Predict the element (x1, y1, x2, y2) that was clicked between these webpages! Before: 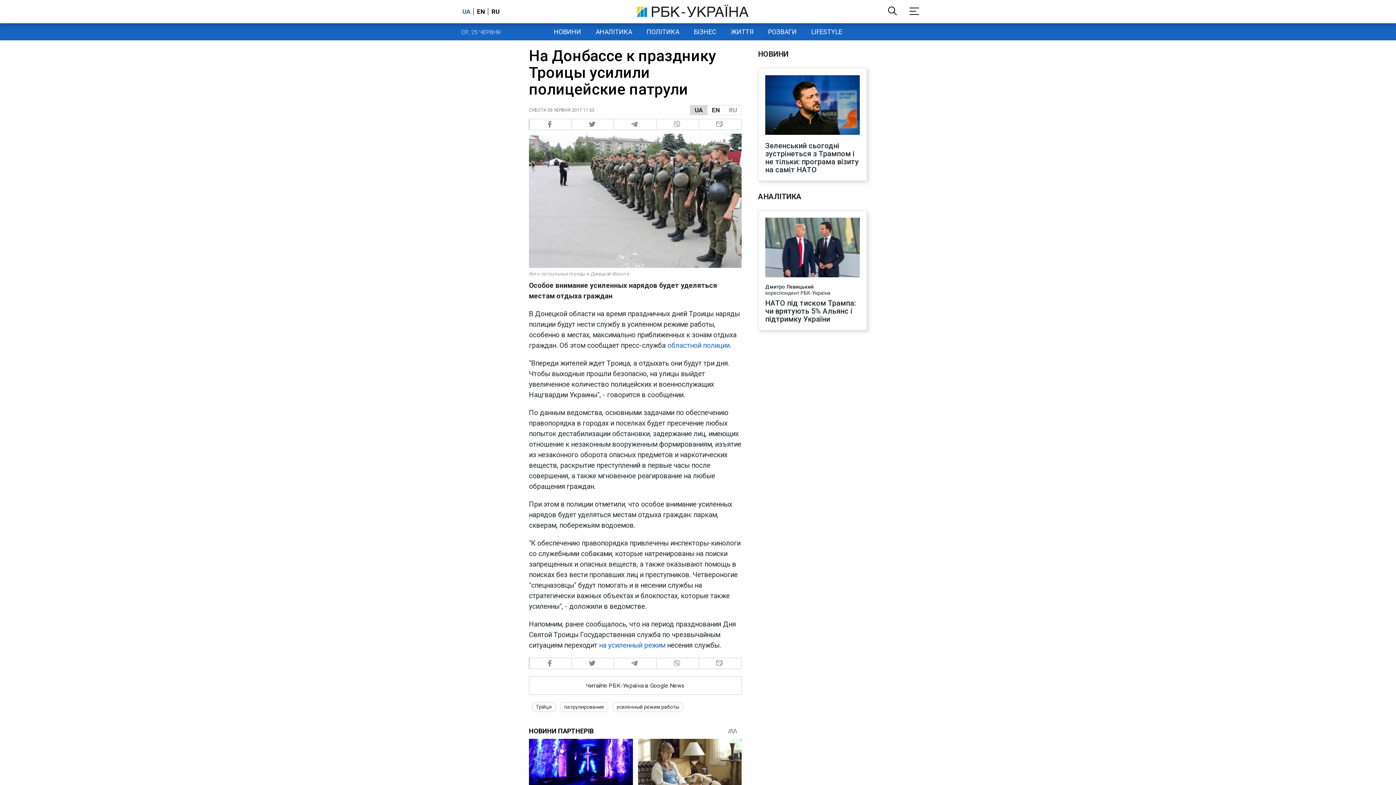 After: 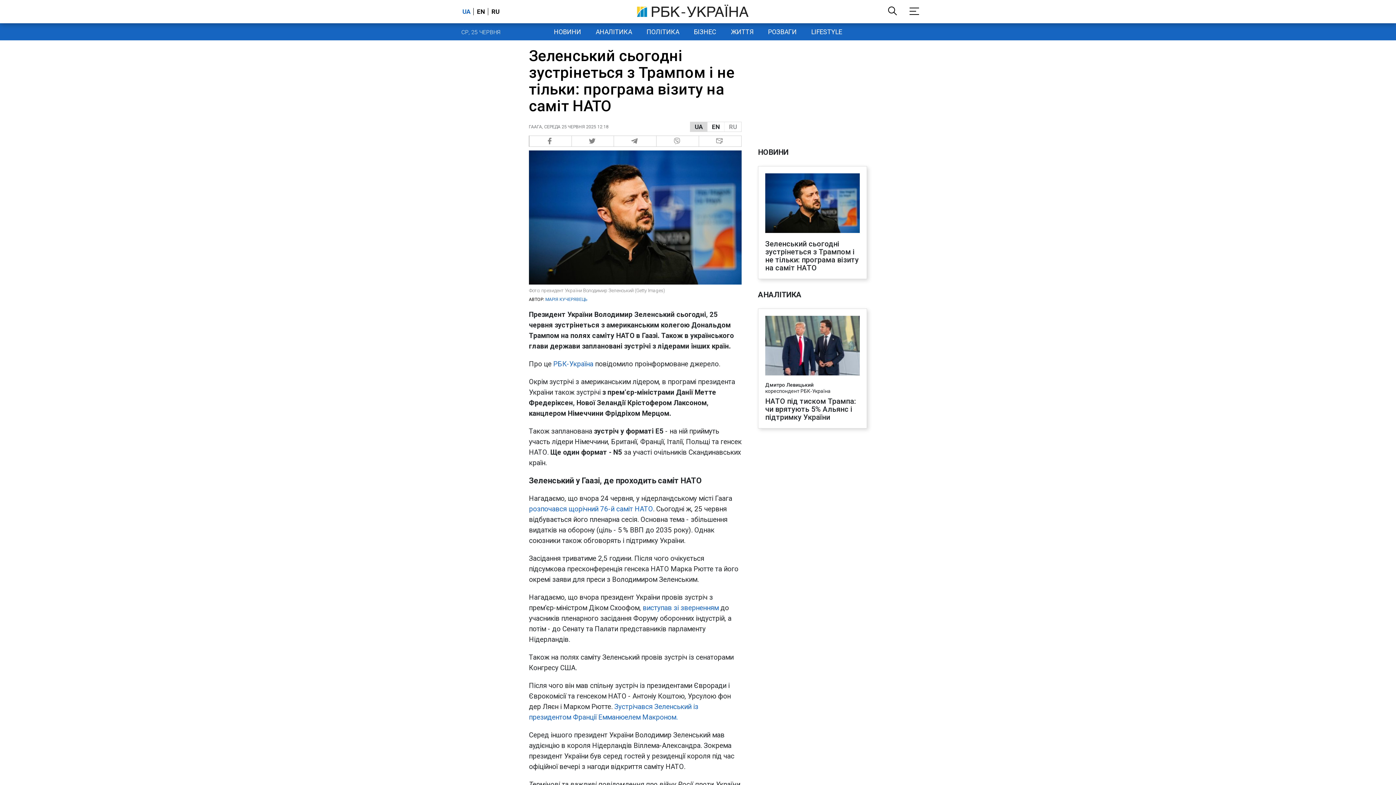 Action: bbox: (765, 75, 860, 136)